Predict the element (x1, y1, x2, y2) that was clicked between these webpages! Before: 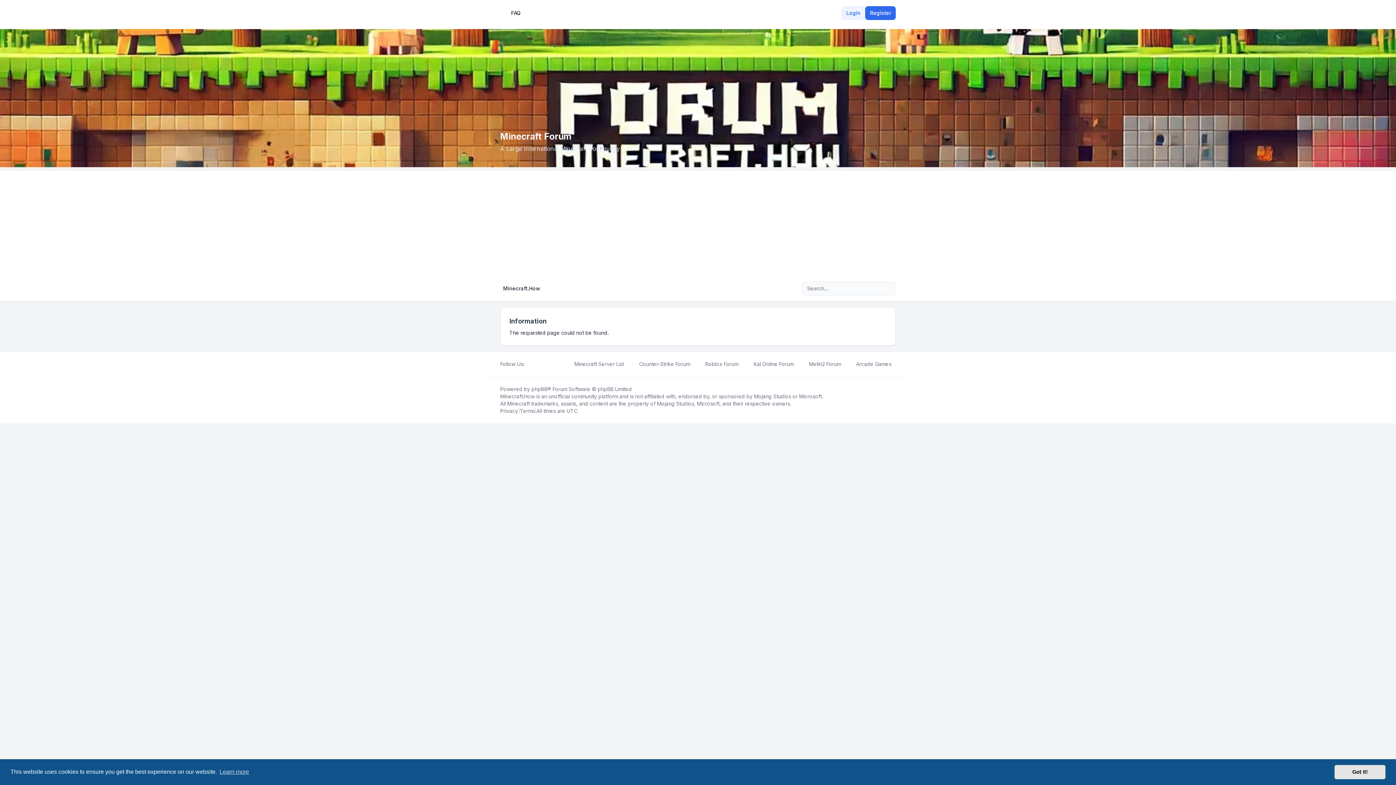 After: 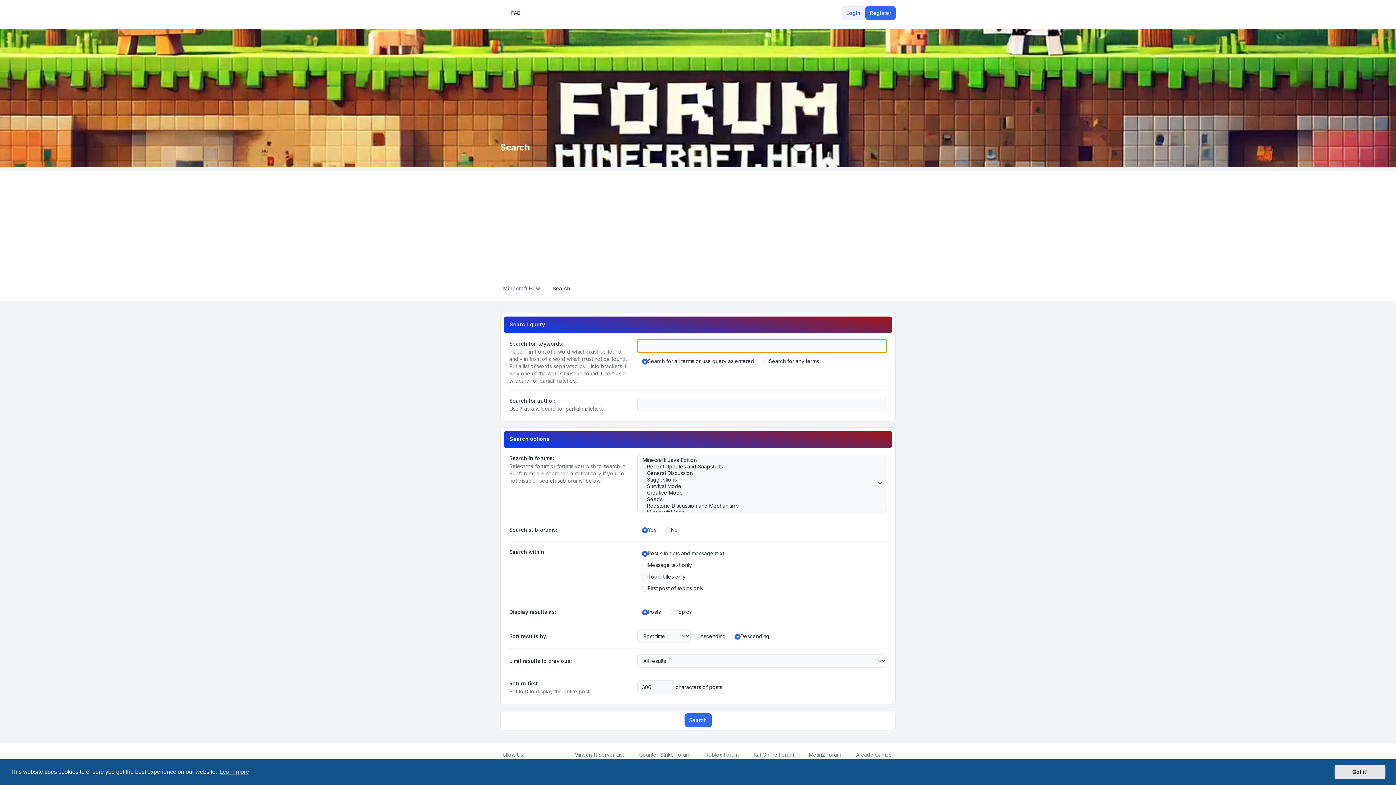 Action: bbox: (815, 282, 828, 294) label: Advanced search